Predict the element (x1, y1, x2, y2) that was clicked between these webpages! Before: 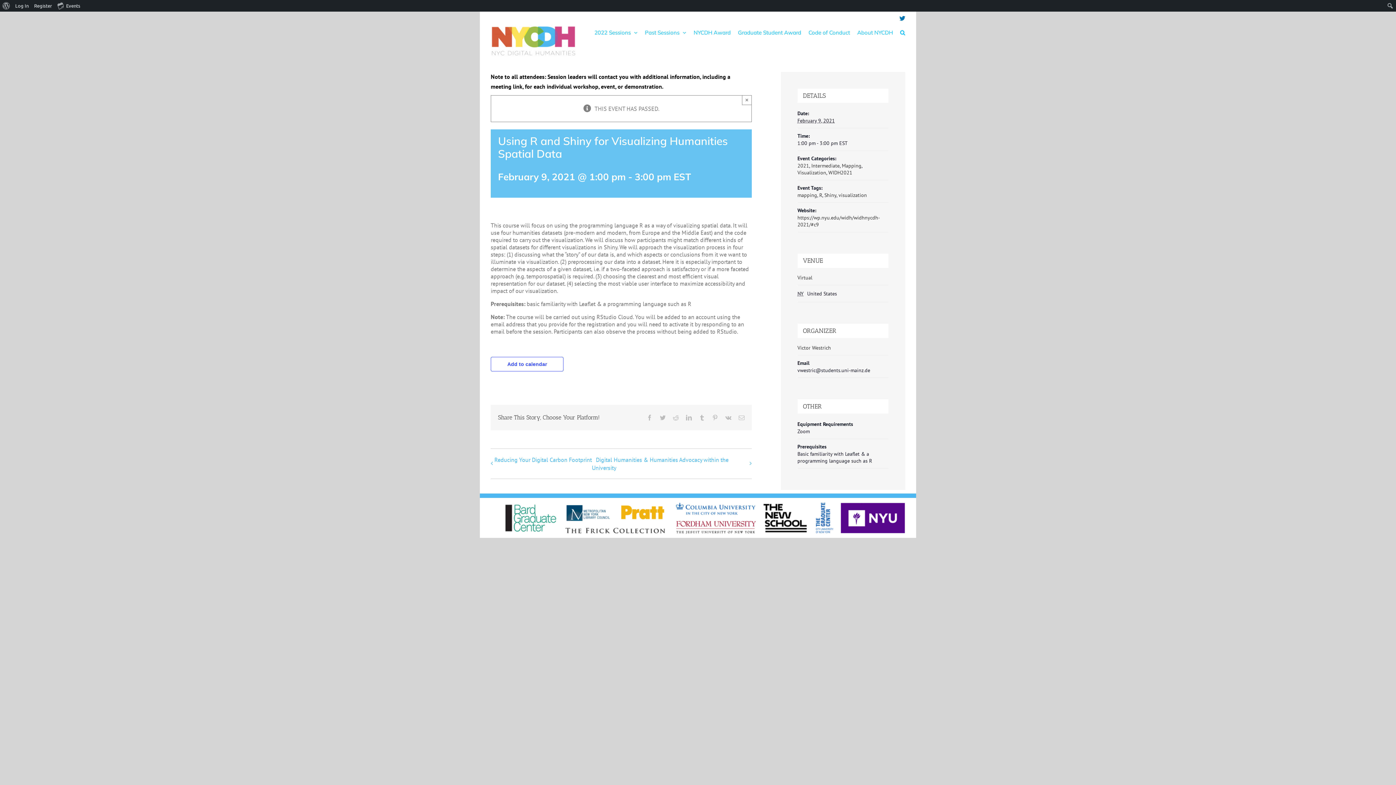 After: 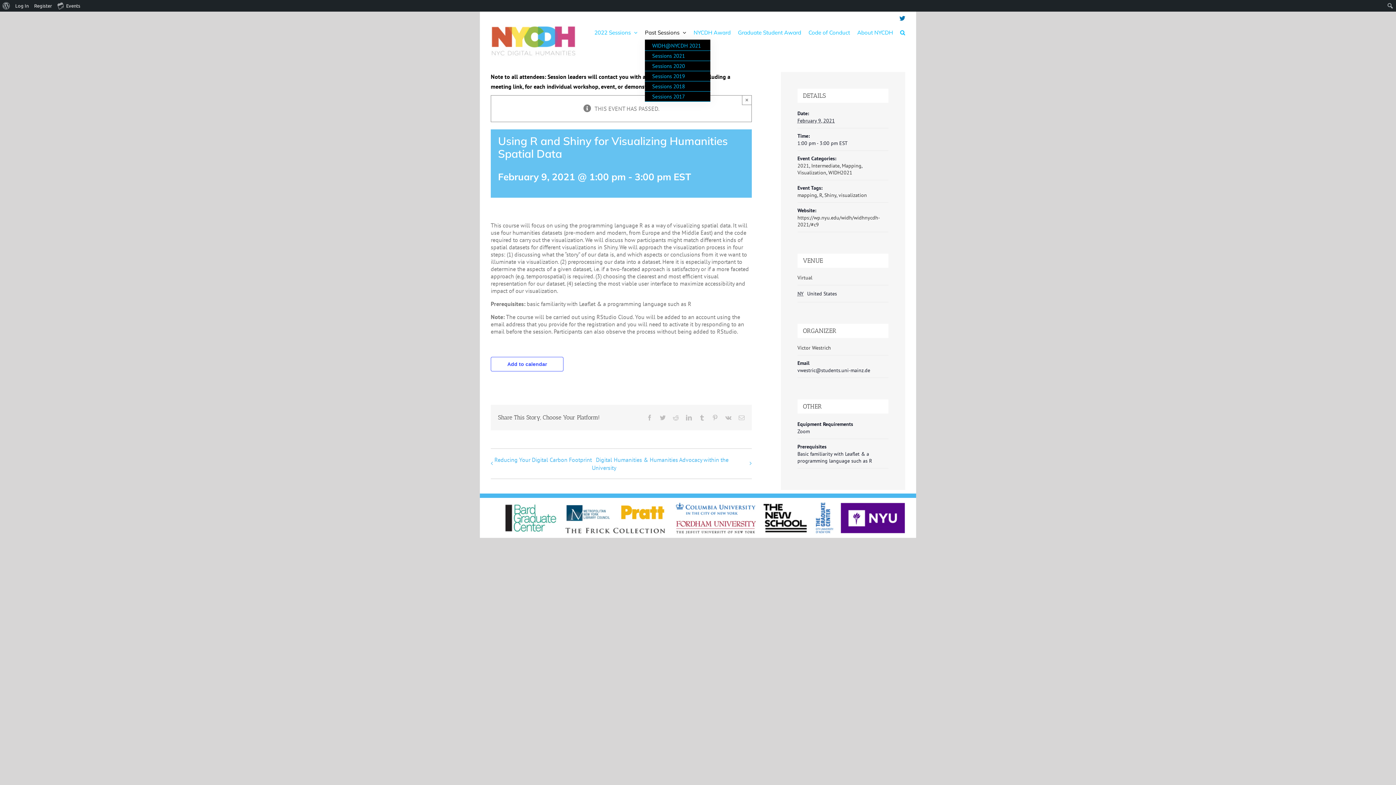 Action: label: Past Sessions bbox: (645, 25, 686, 39)